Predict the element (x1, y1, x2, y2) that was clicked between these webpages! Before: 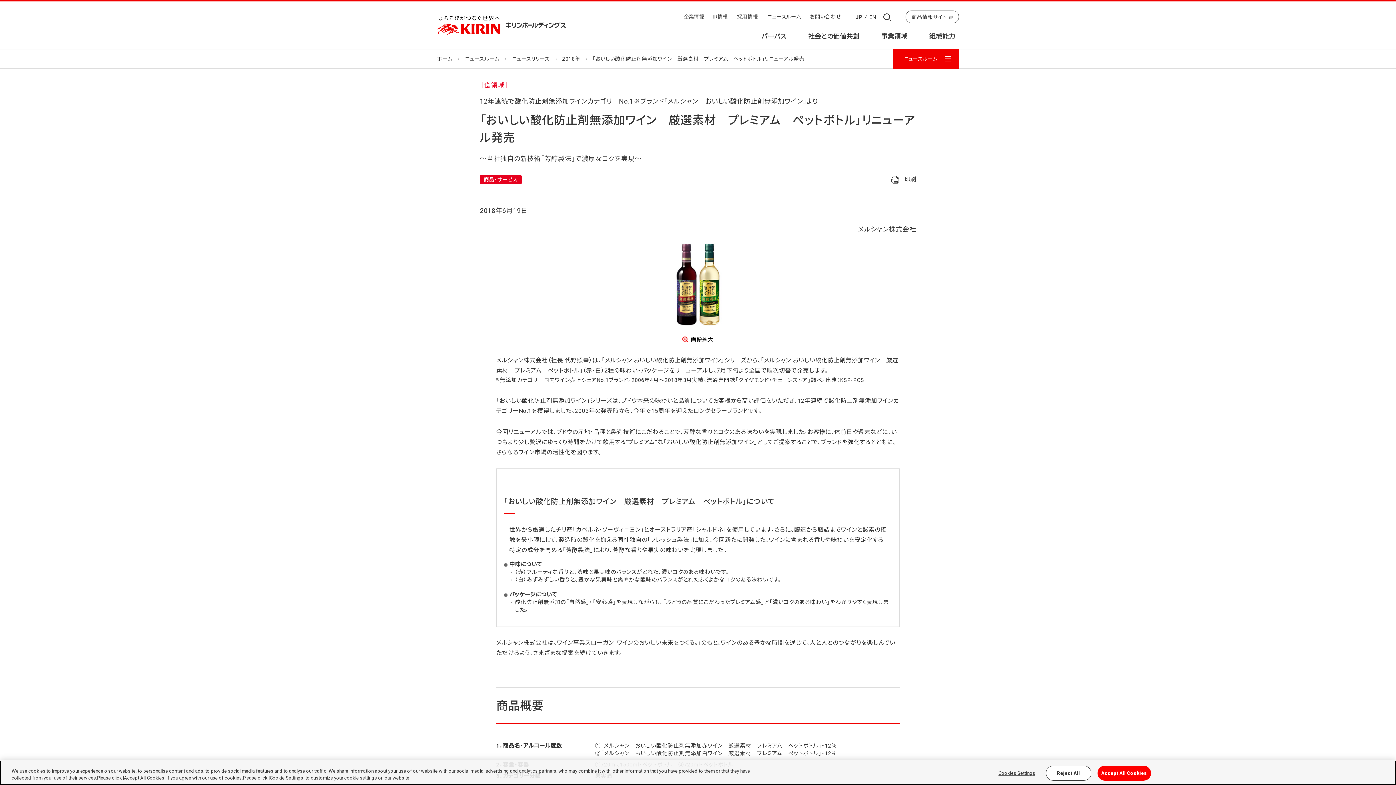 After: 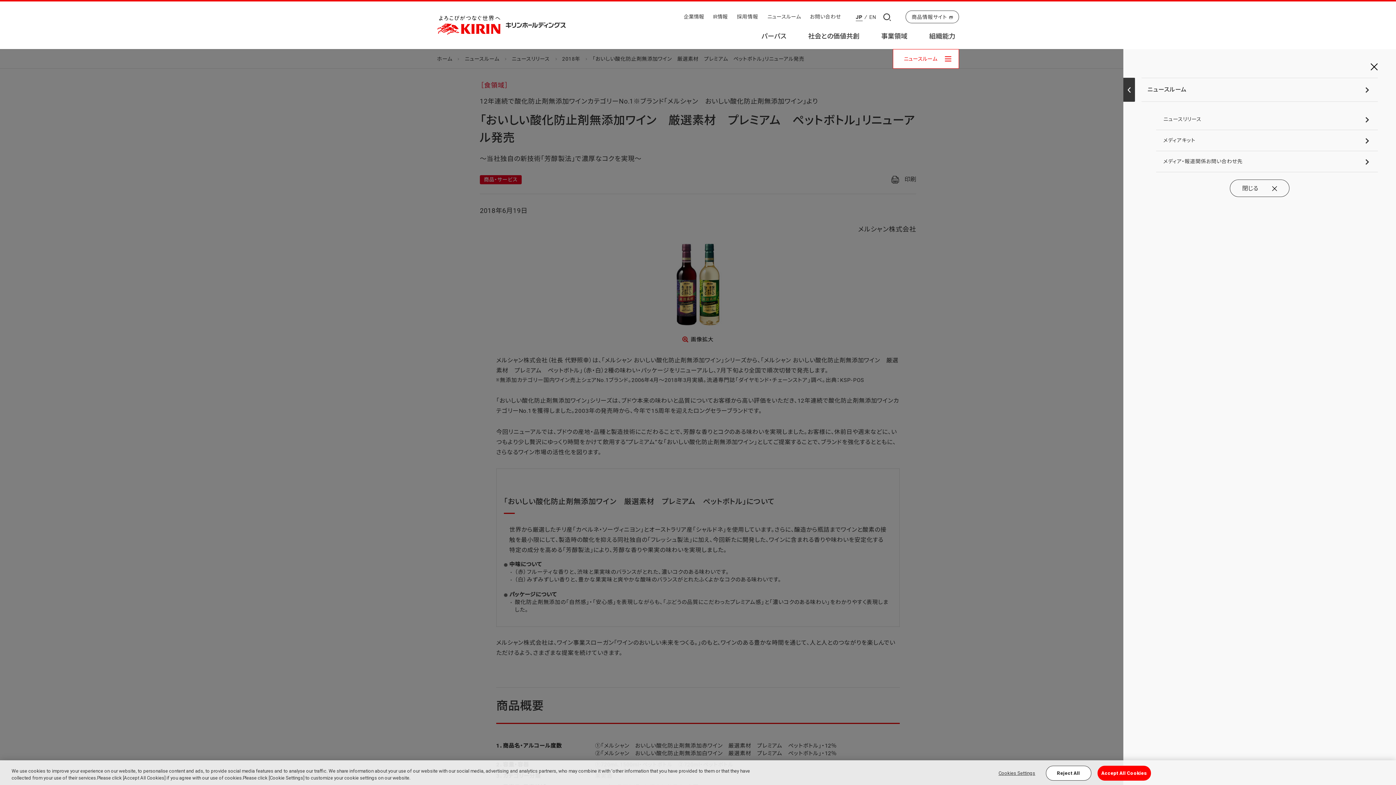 Action: bbox: (893, 49, 959, 68) label: ニュースルーム